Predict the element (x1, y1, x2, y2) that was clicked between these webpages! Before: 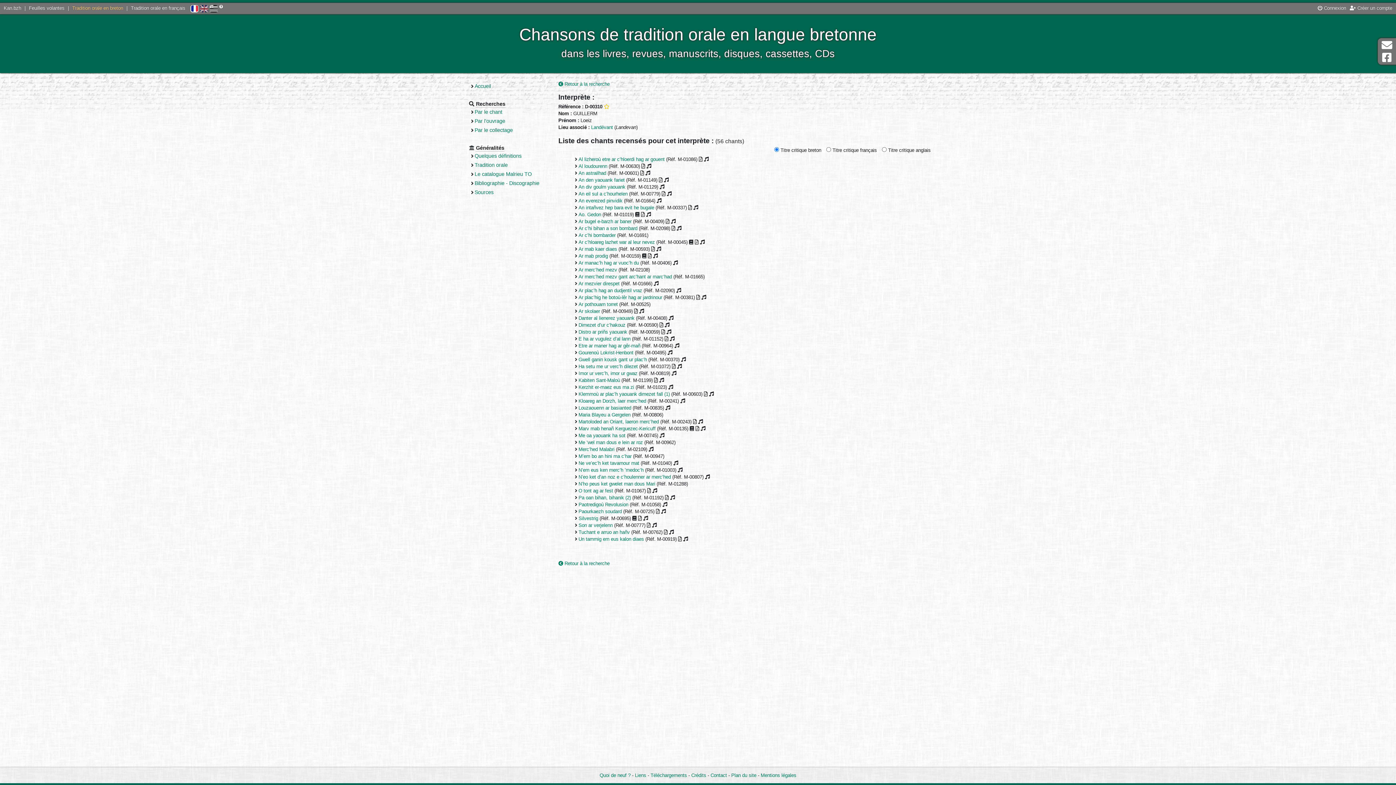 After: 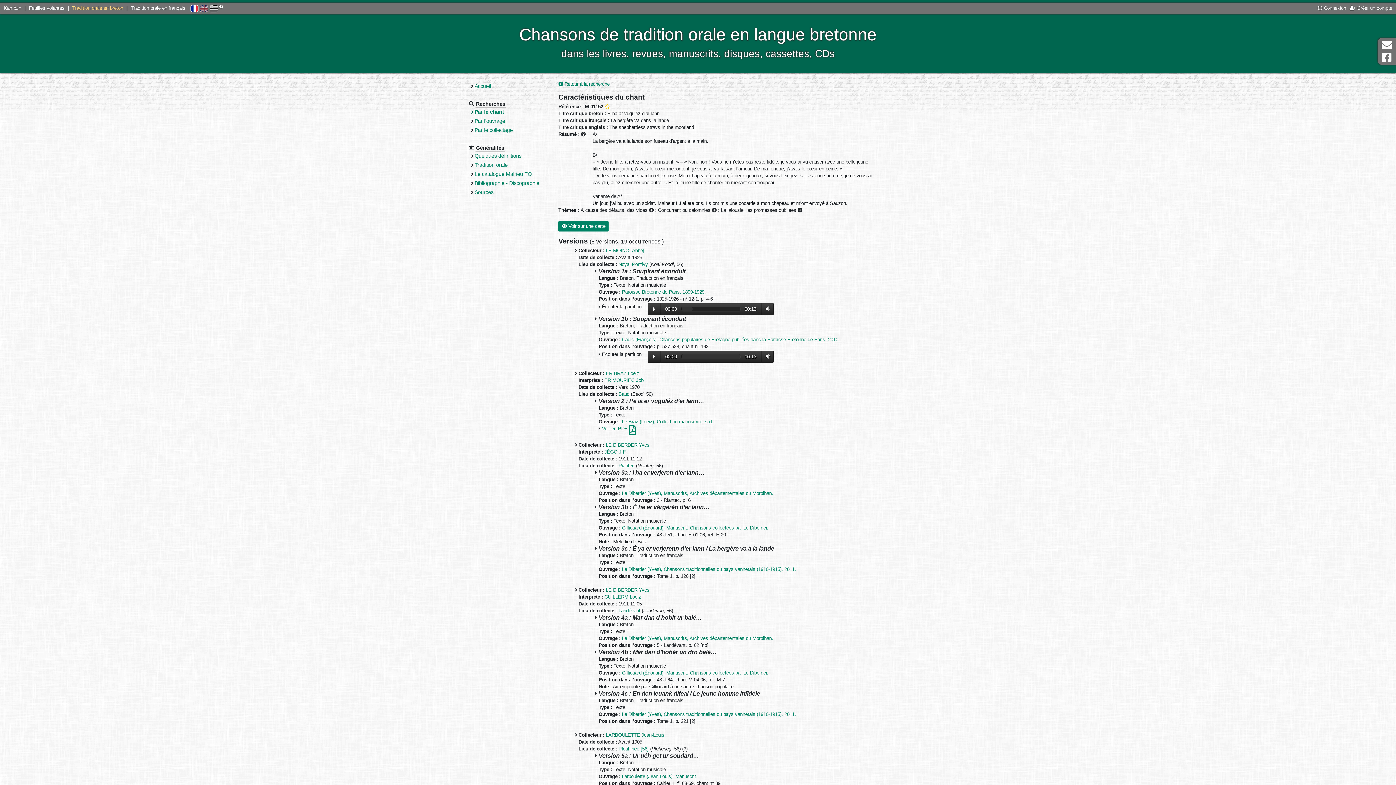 Action: label: E ha ar vugulez d’al lann bbox: (578, 336, 630, 341)